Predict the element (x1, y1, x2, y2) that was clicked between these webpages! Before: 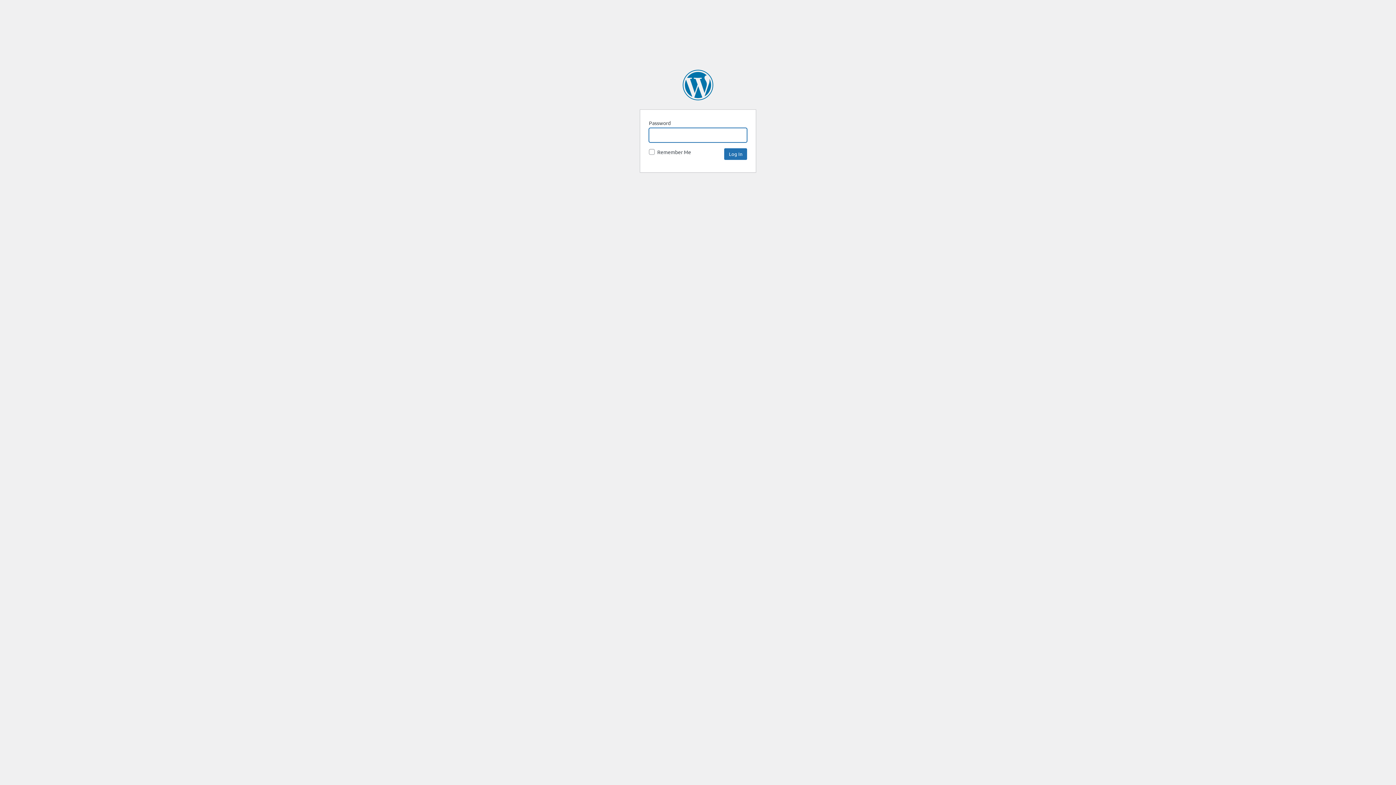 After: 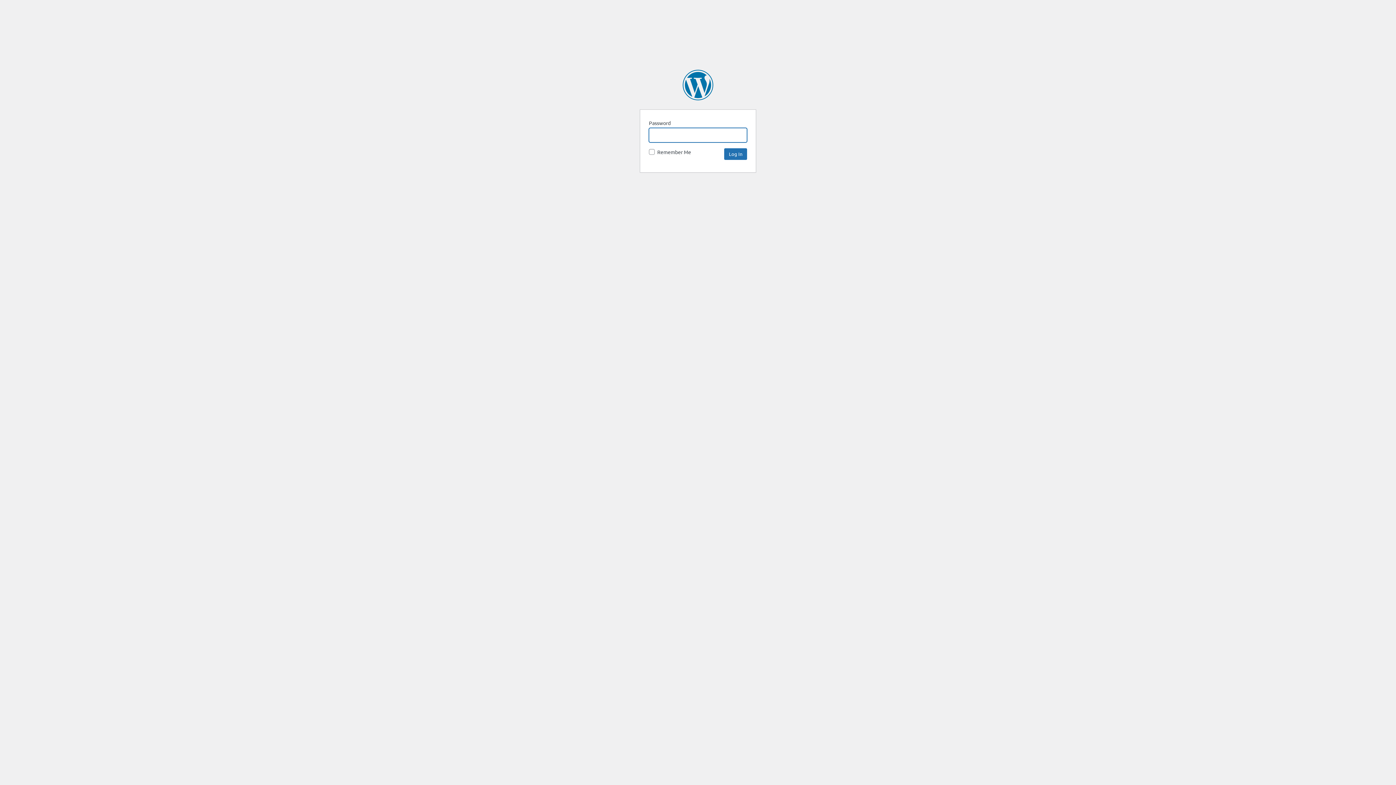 Action: label: SpaceNews bbox: (682, 69, 713, 100)